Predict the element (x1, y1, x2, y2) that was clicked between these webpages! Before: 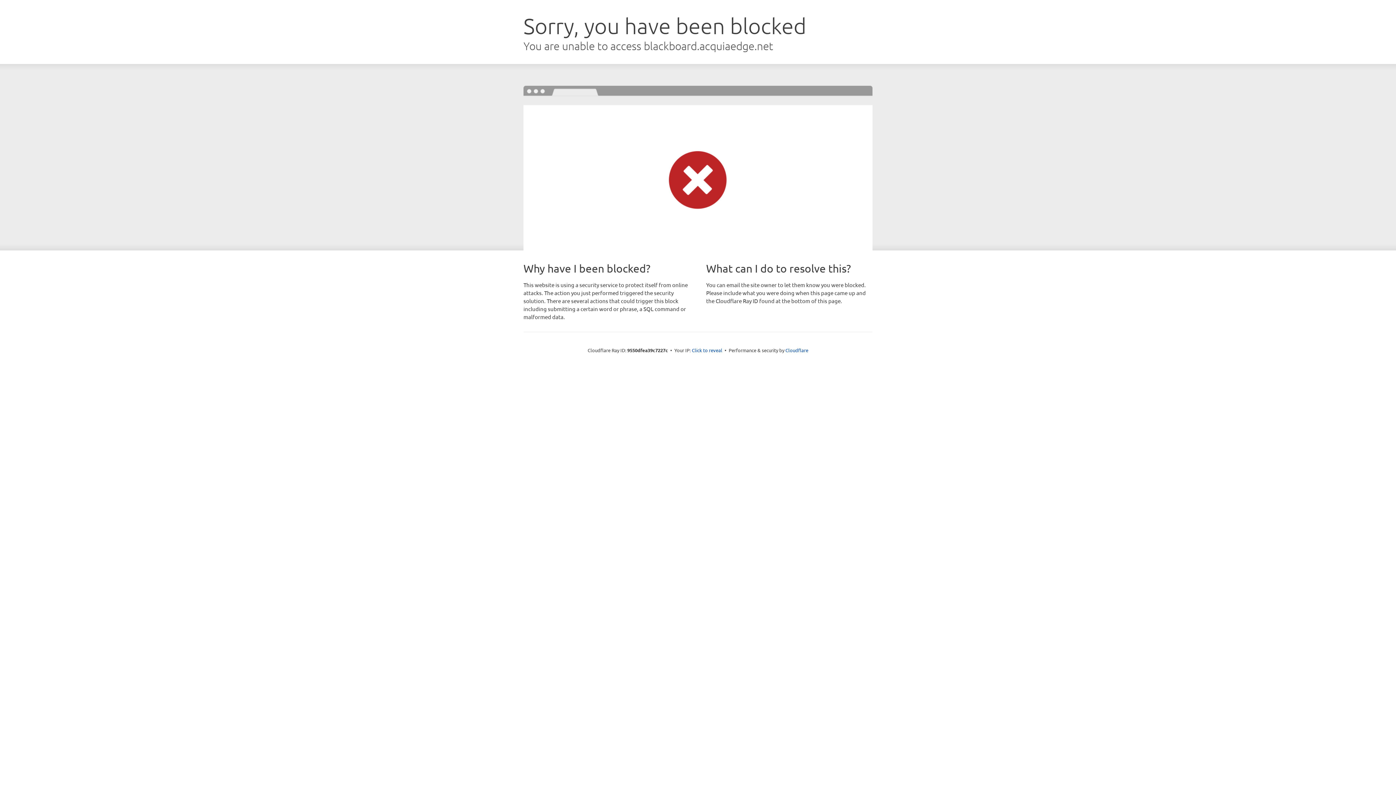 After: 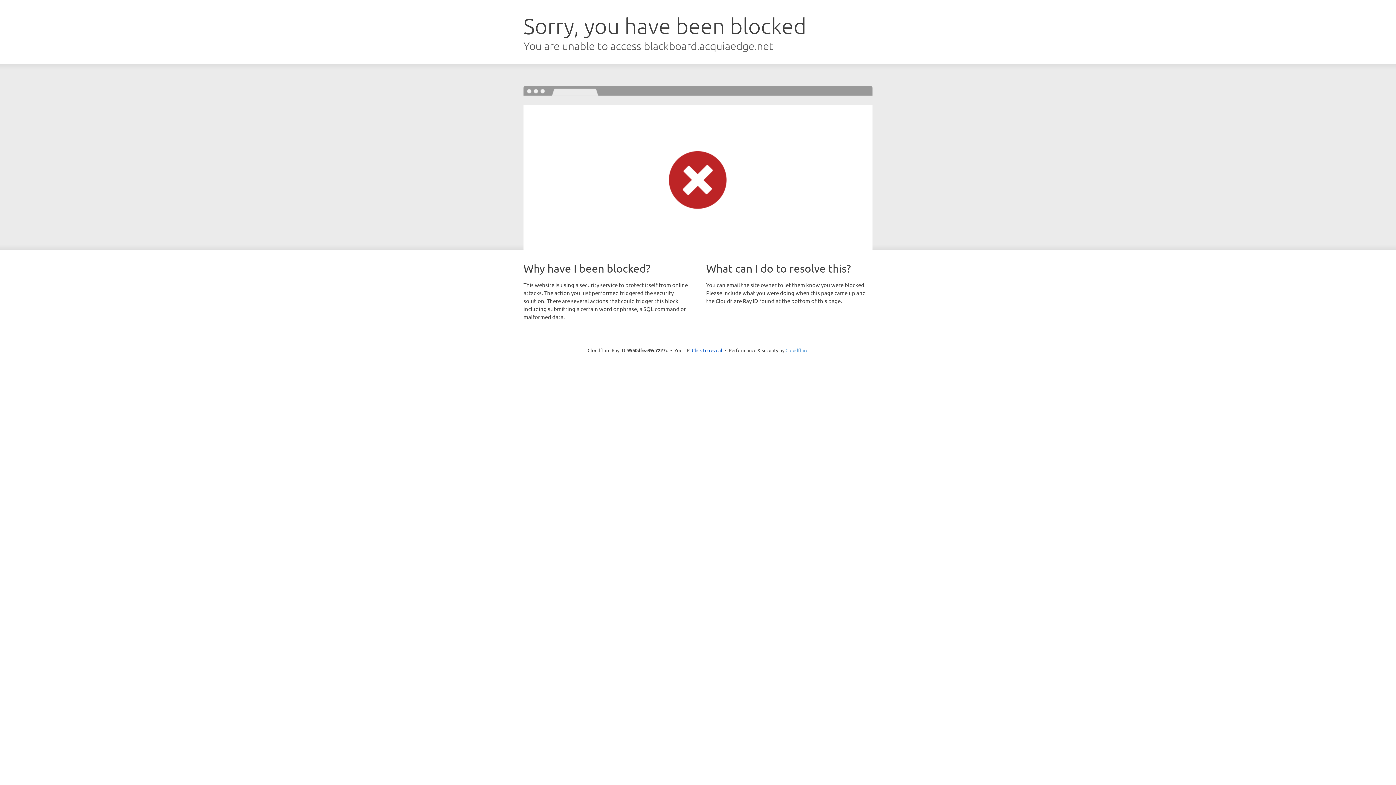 Action: bbox: (785, 347, 808, 353) label: Cloudflare